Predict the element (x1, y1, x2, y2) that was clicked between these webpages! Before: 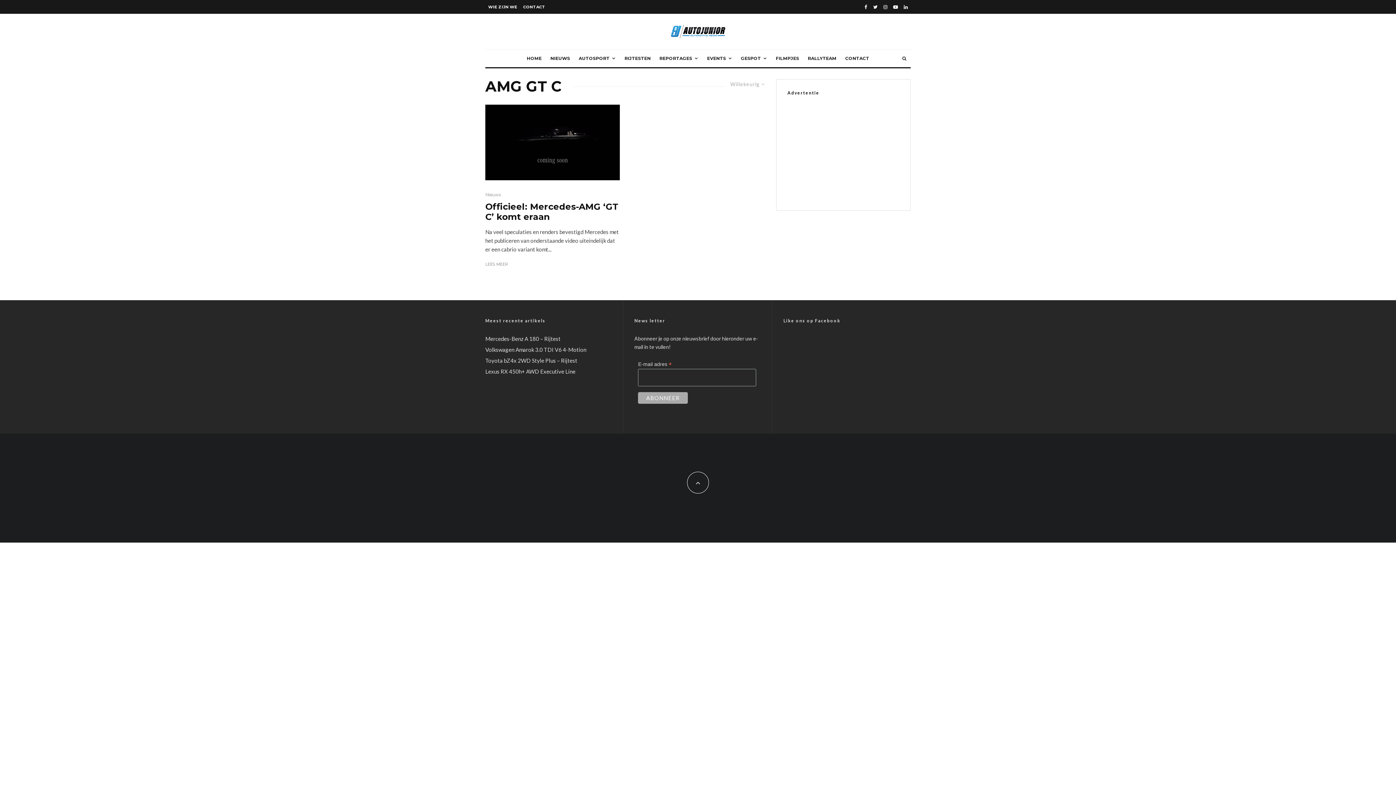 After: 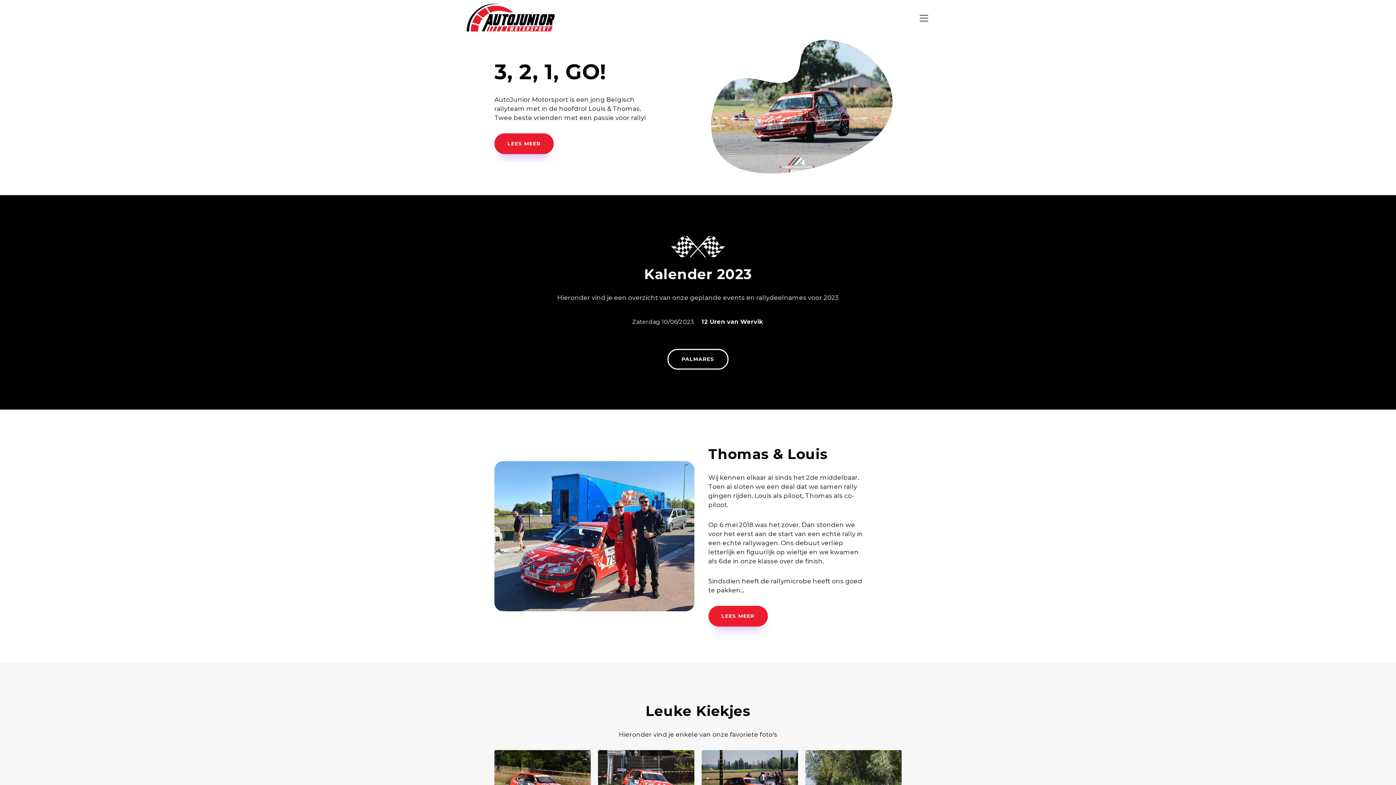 Action: label: RALLYTEAM bbox: (803, 49, 841, 67)